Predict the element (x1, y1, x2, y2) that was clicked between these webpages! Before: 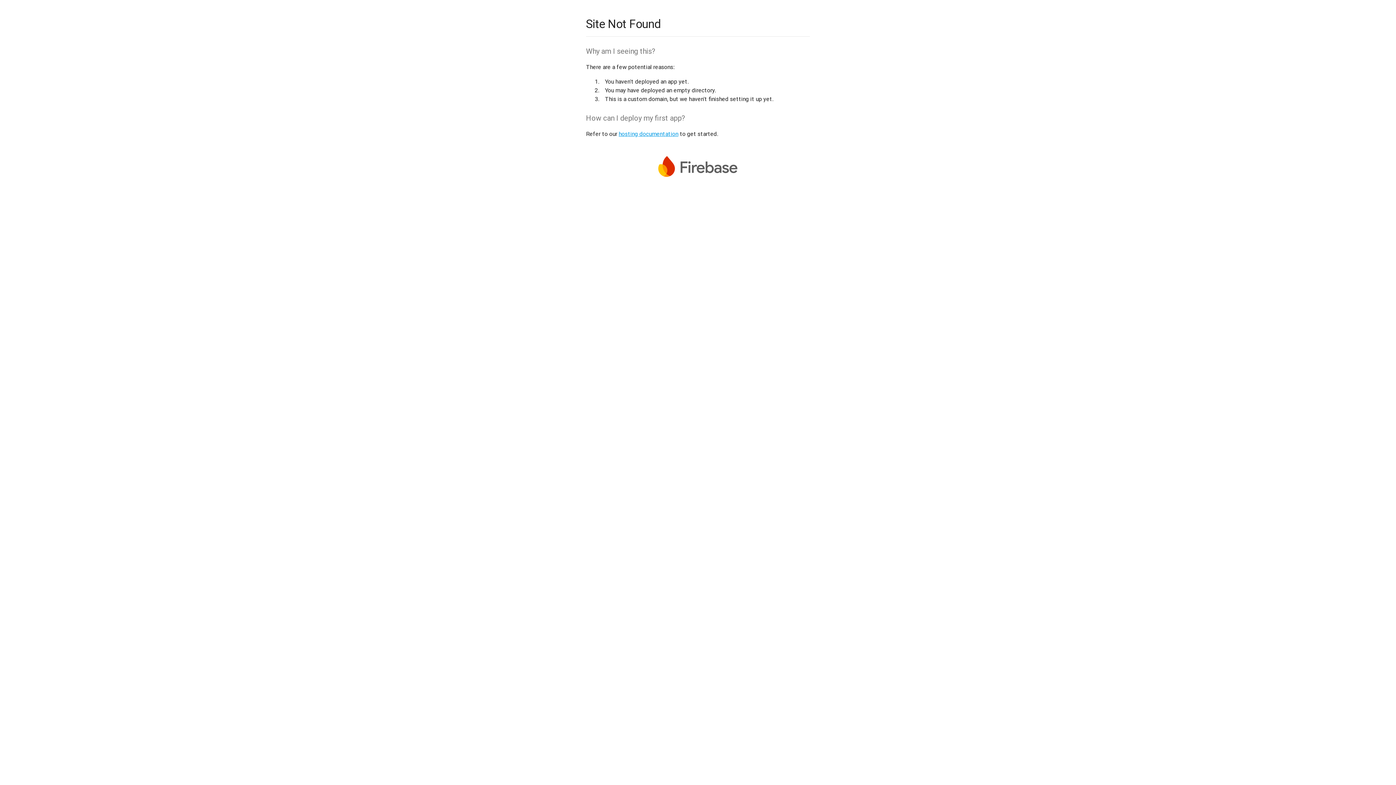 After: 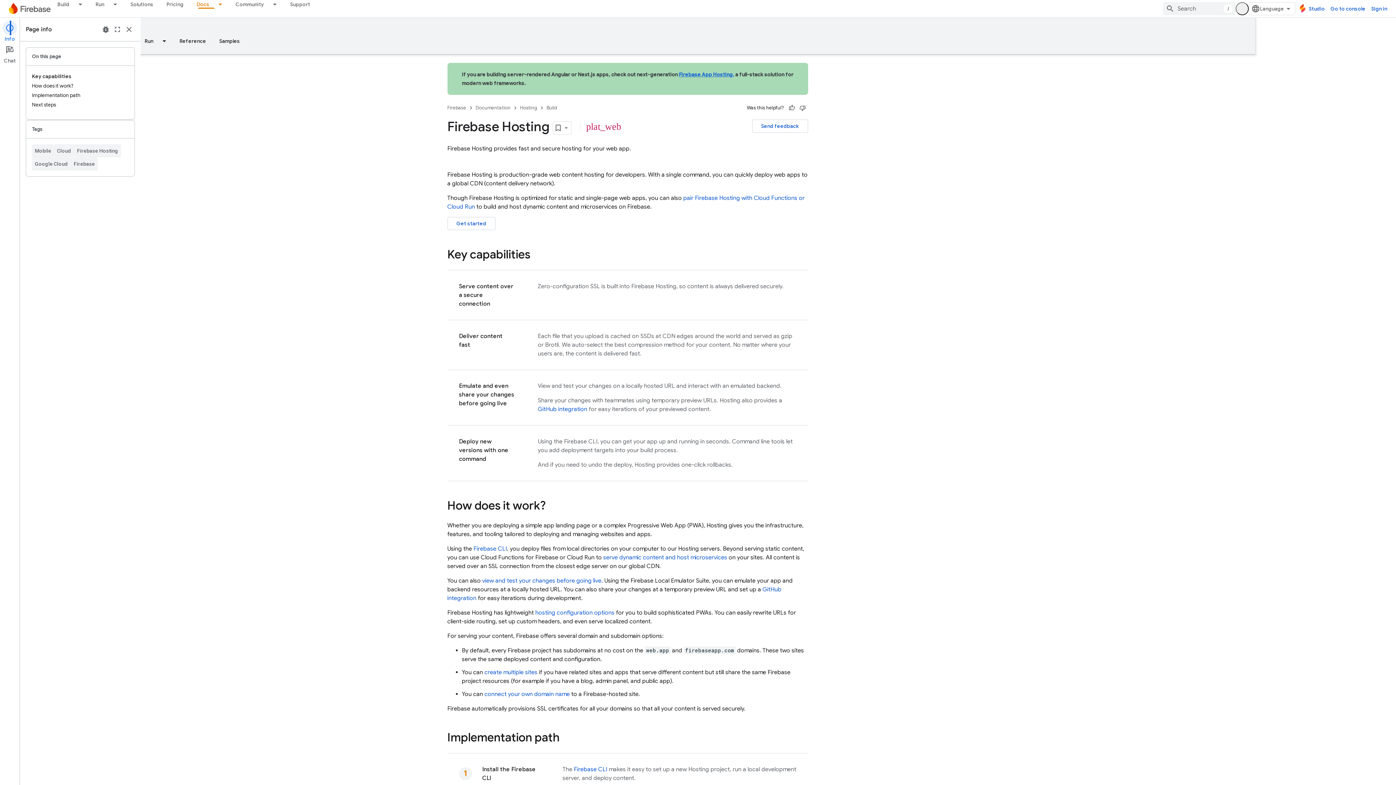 Action: label: hosting documentation bbox: (618, 130, 678, 137)